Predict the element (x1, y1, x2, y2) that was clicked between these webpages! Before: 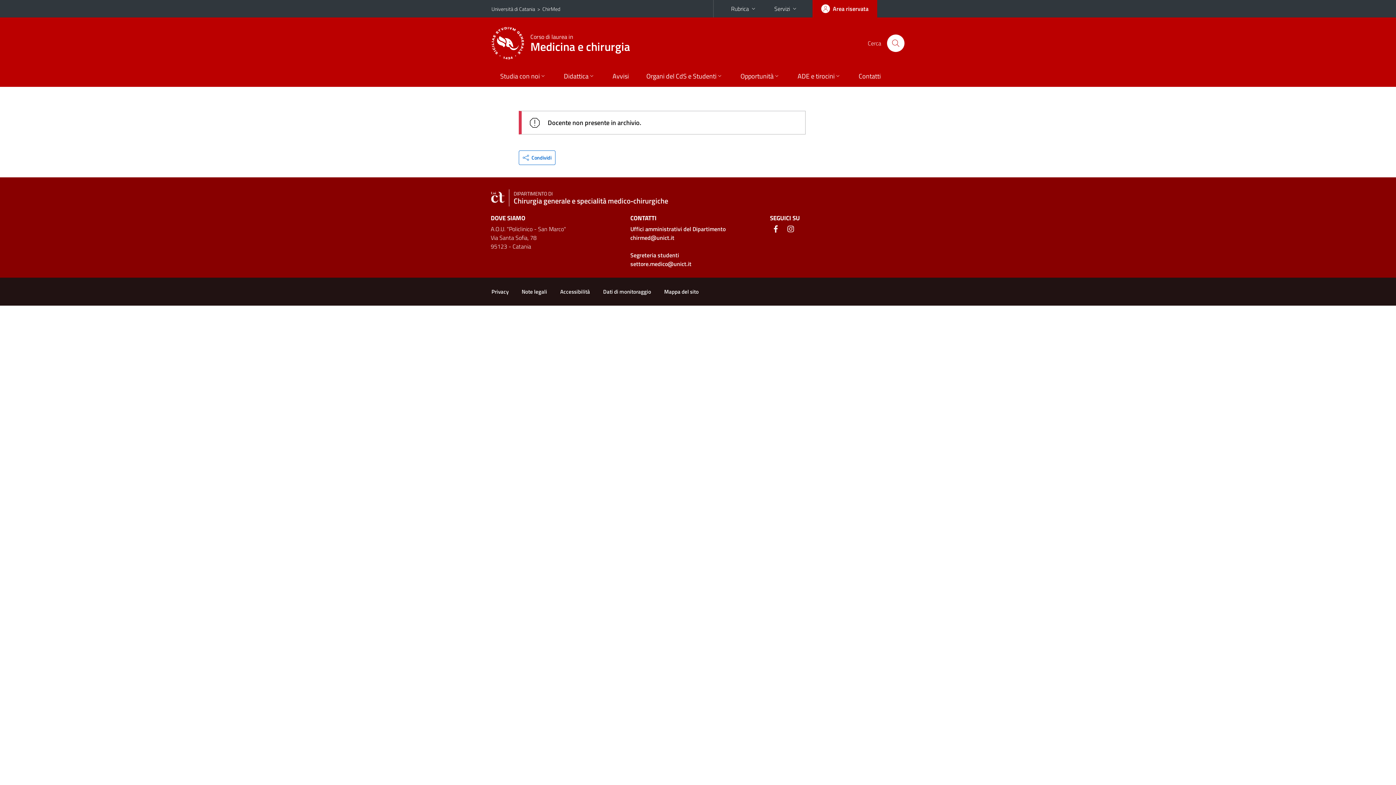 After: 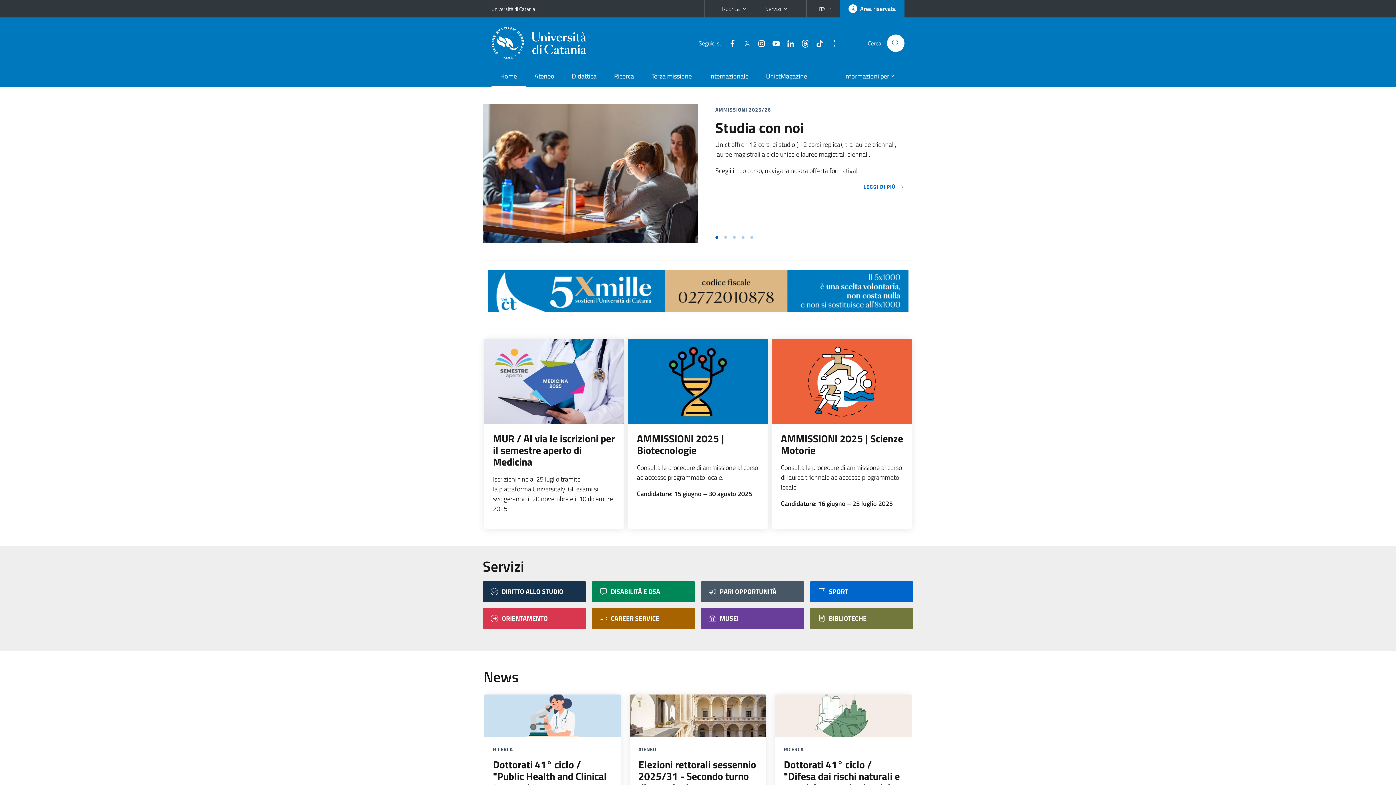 Action: label: Università di Catania bbox: (491, 4, 535, 12)